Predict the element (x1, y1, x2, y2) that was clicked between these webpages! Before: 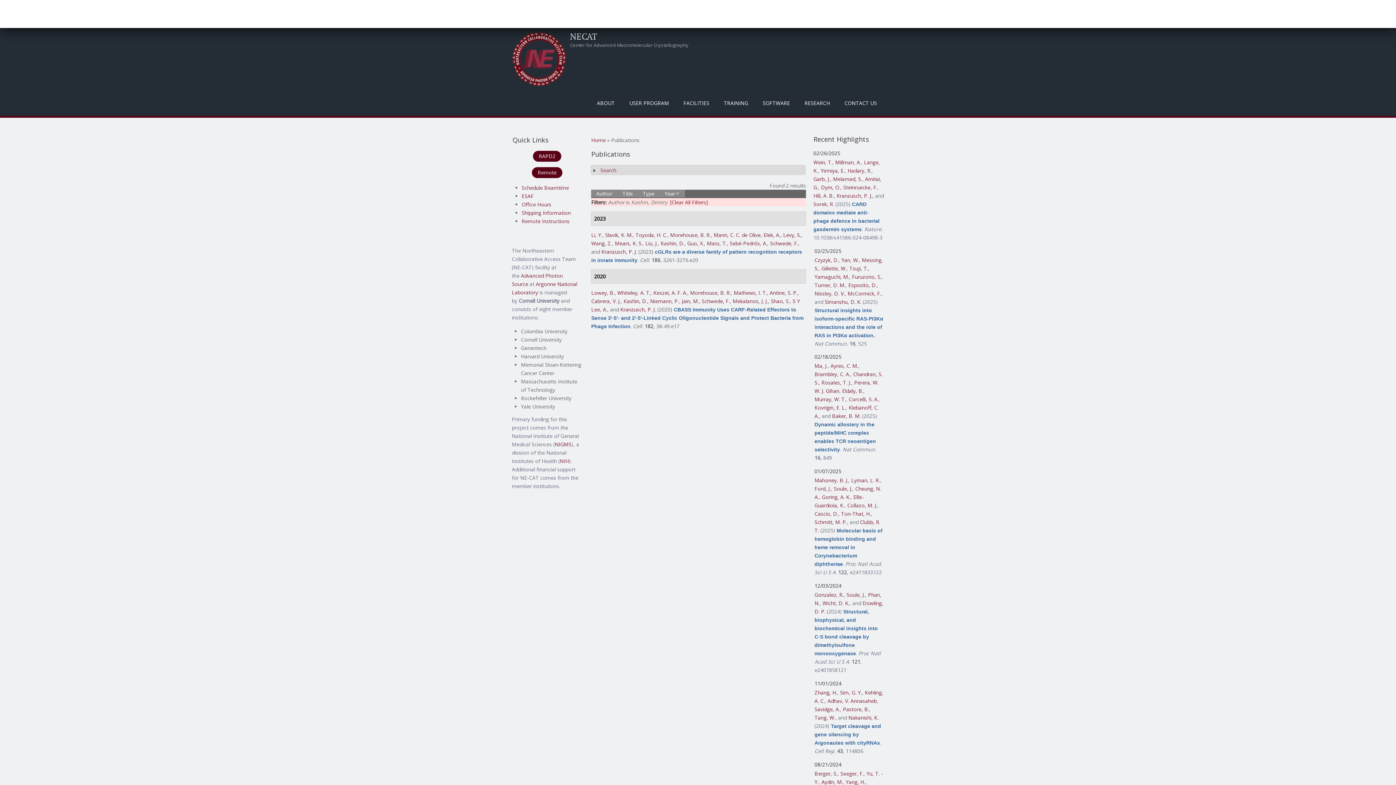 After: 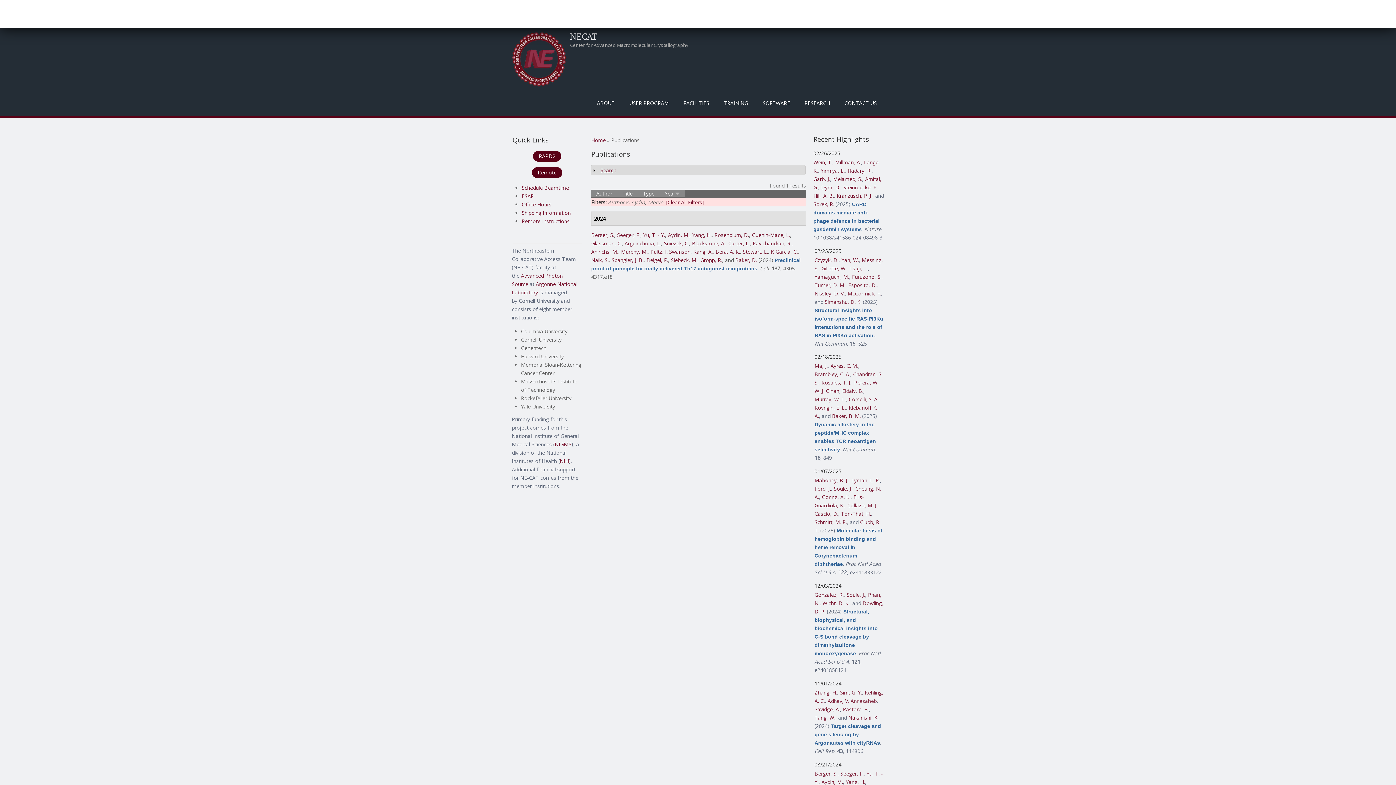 Action: bbox: (821, 778, 843, 785) label: Aydin, M.